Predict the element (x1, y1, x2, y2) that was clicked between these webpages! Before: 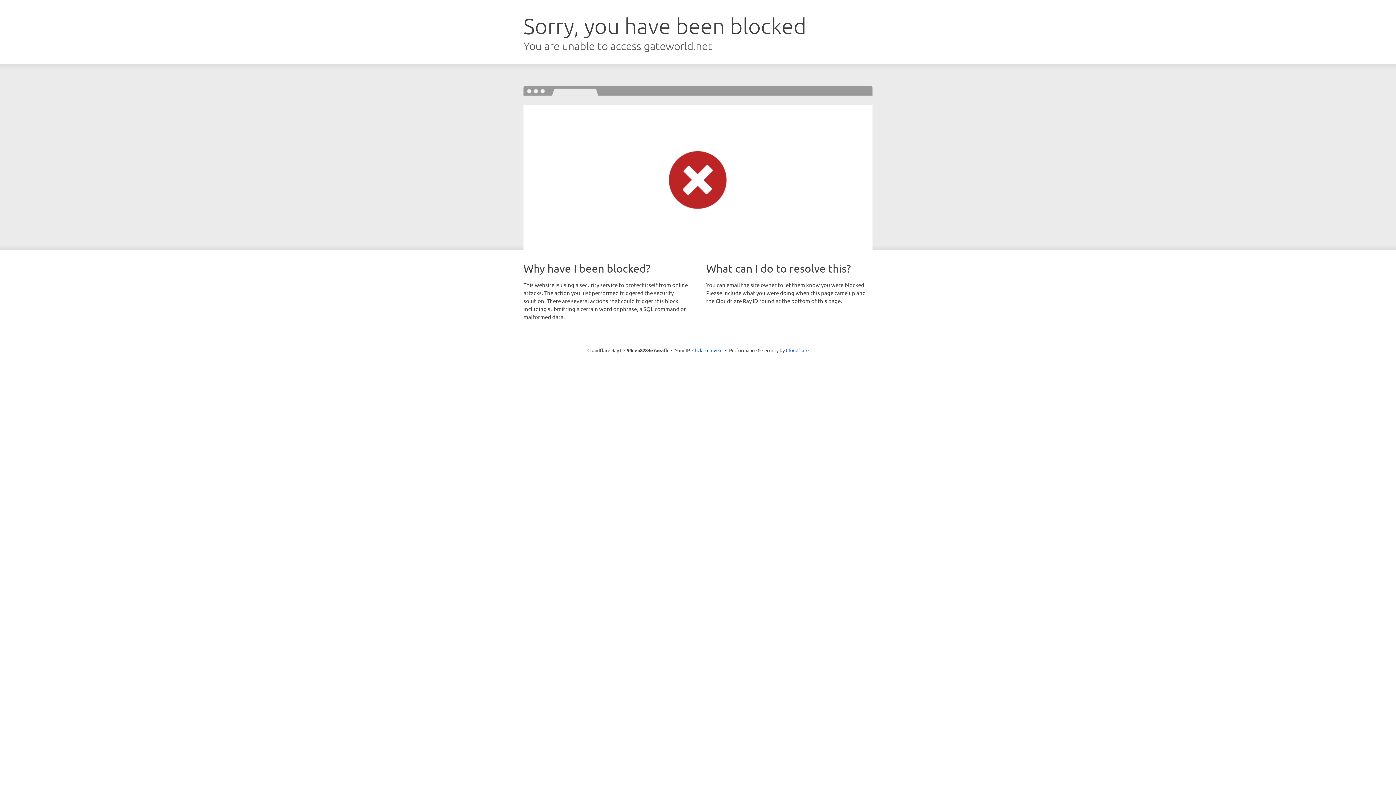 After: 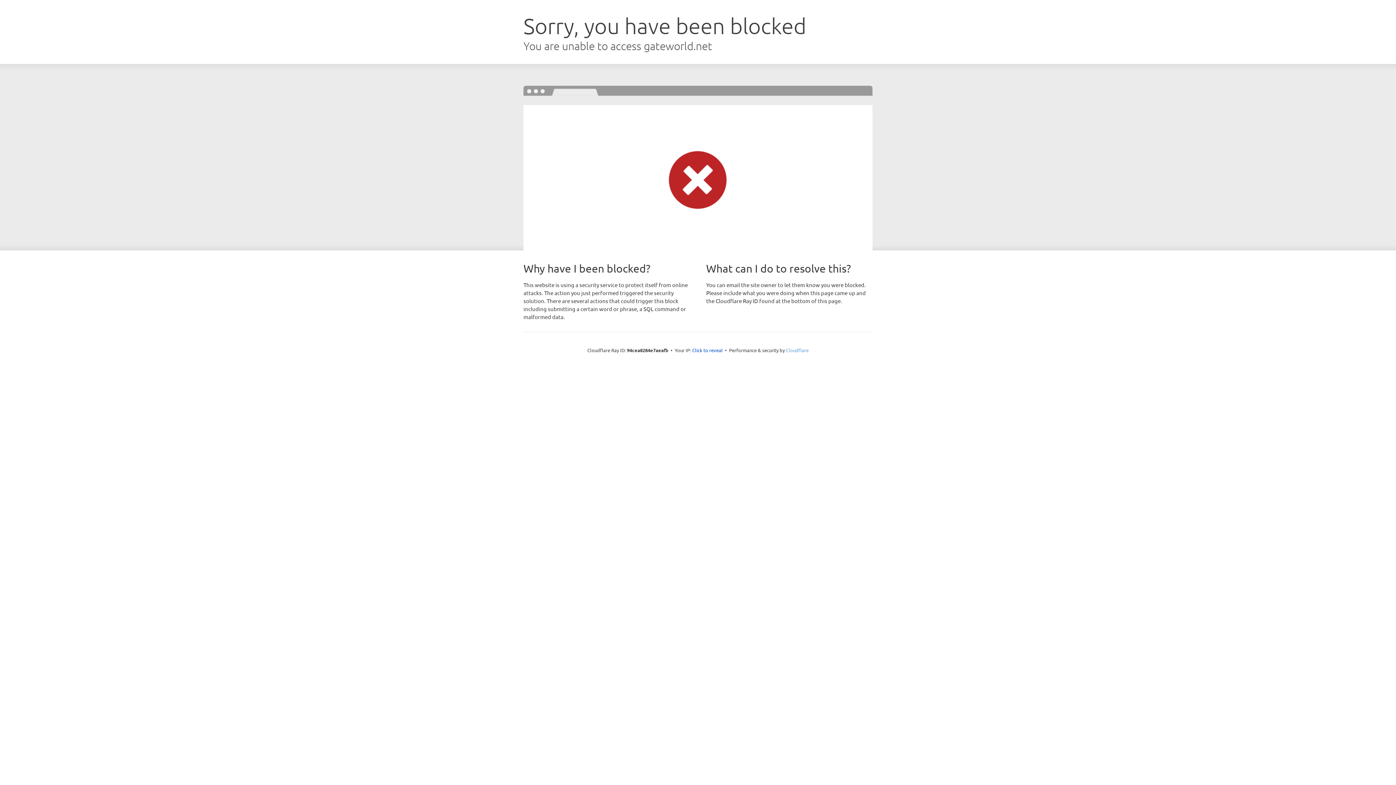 Action: label: Cloudflare bbox: (786, 347, 808, 353)